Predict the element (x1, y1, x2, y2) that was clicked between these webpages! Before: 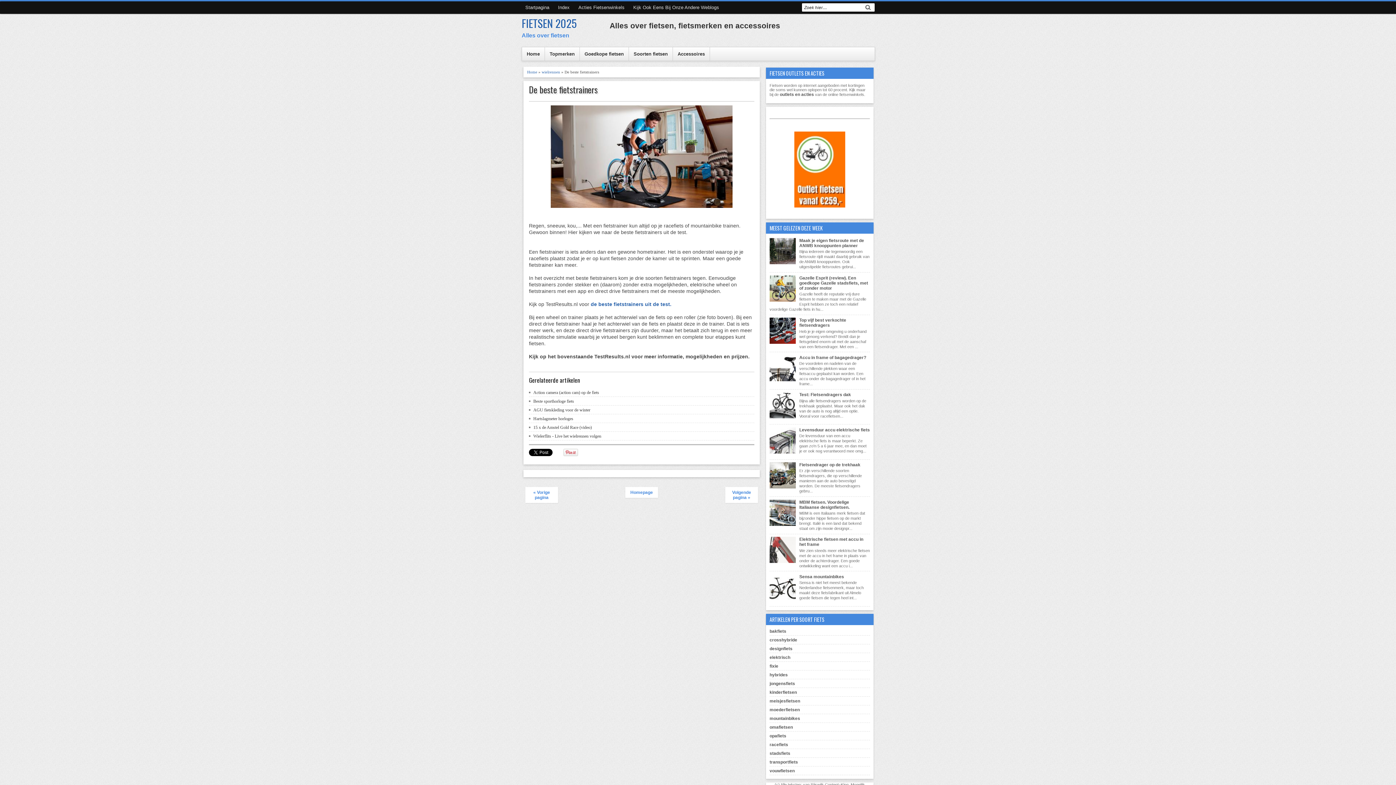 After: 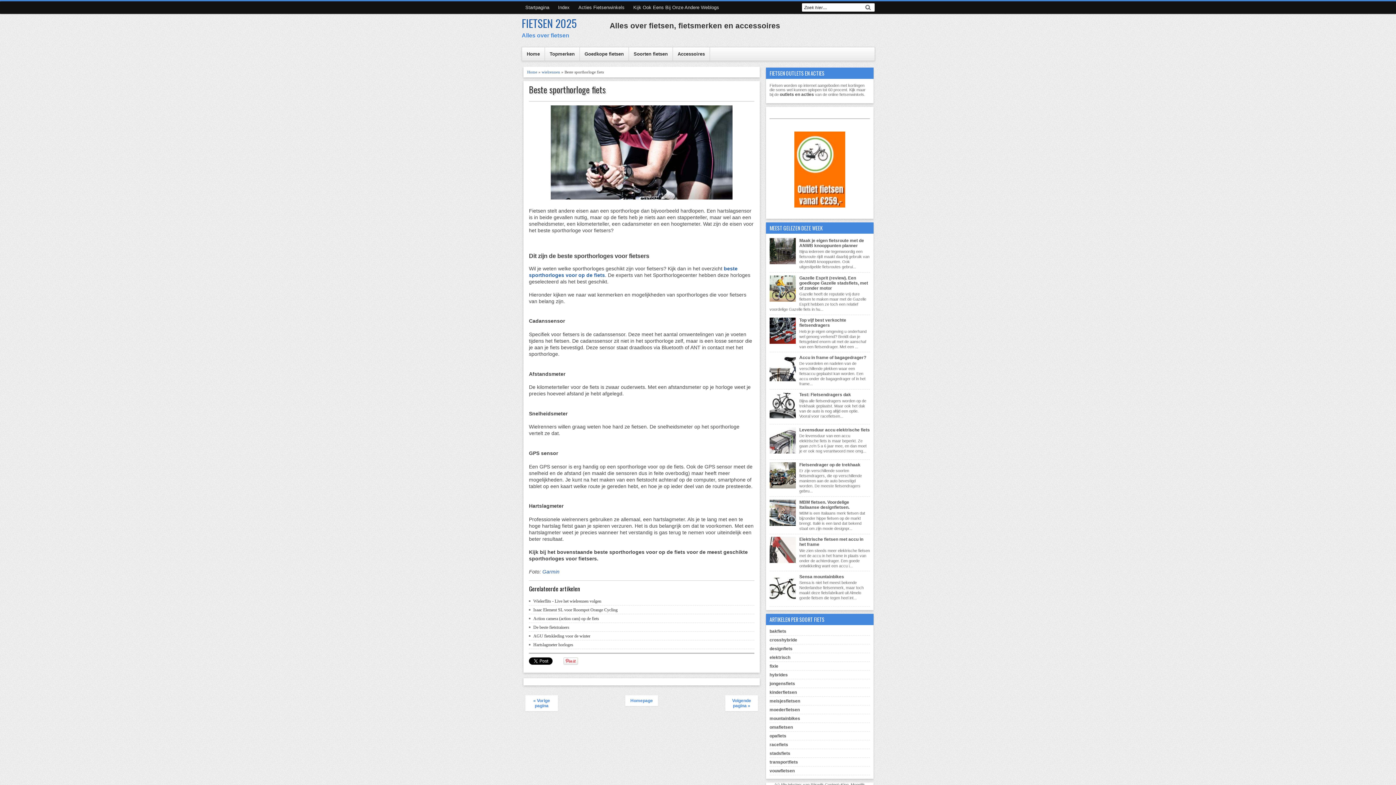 Action: label: Beste sporthorloge fiets bbox: (533, 398, 574, 404)